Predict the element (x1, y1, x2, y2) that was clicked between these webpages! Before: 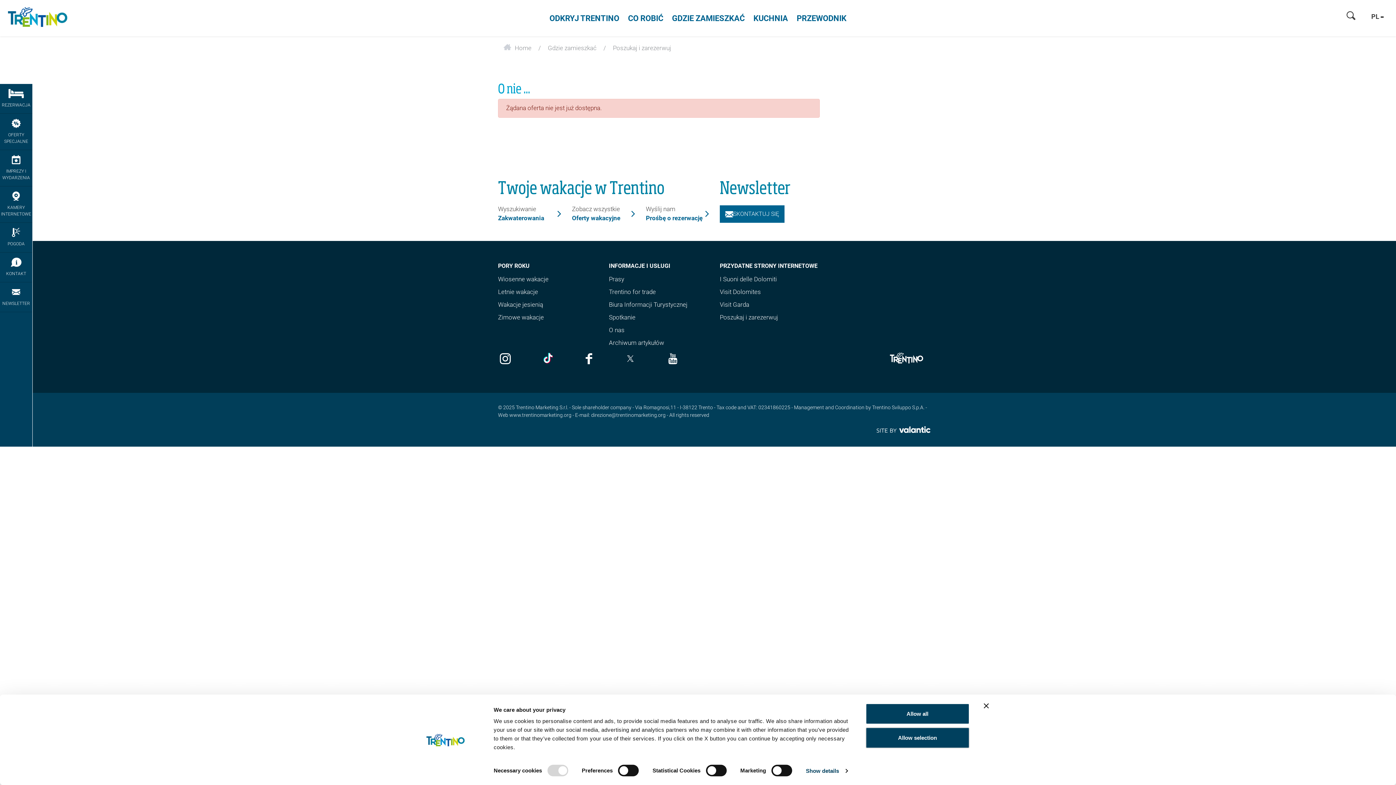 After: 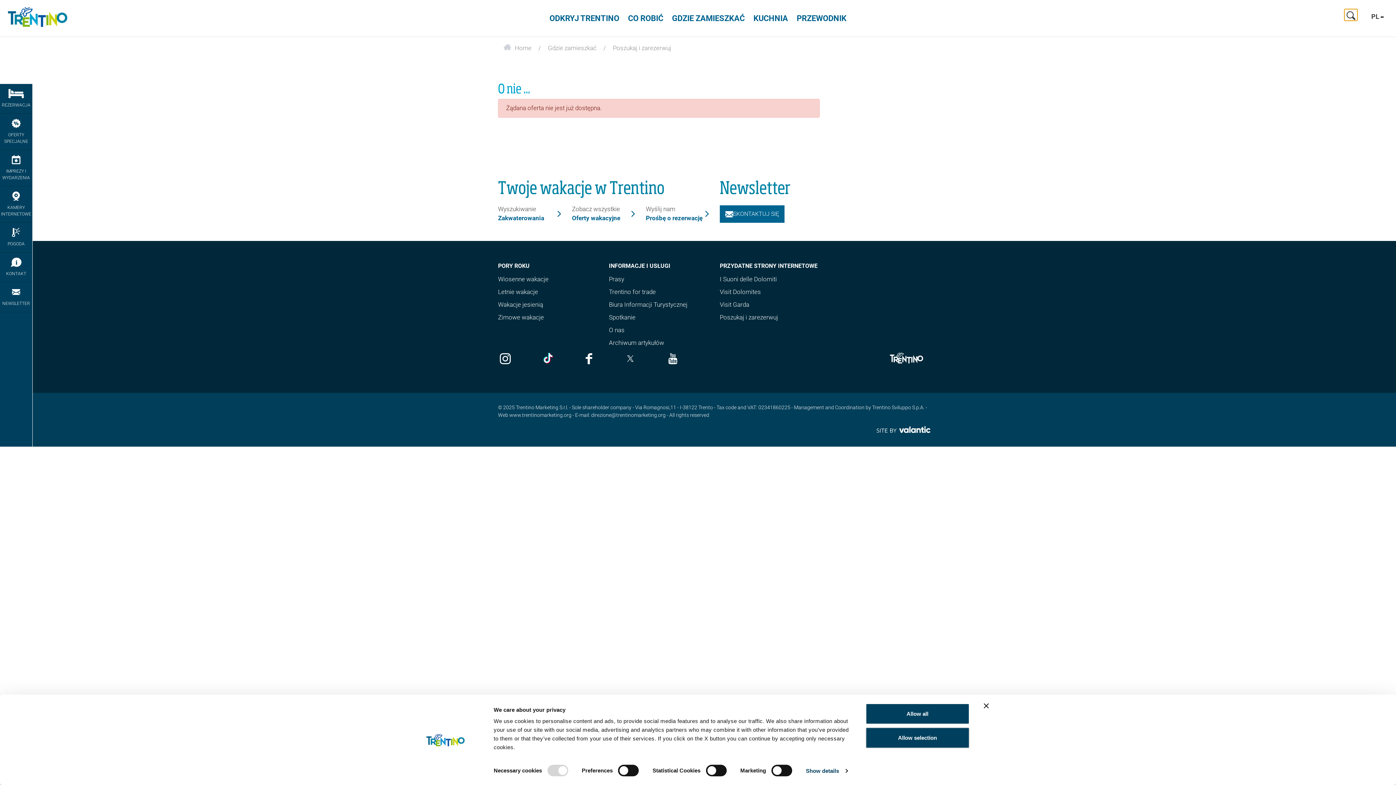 Action: bbox: (1344, 9, 1357, 20)